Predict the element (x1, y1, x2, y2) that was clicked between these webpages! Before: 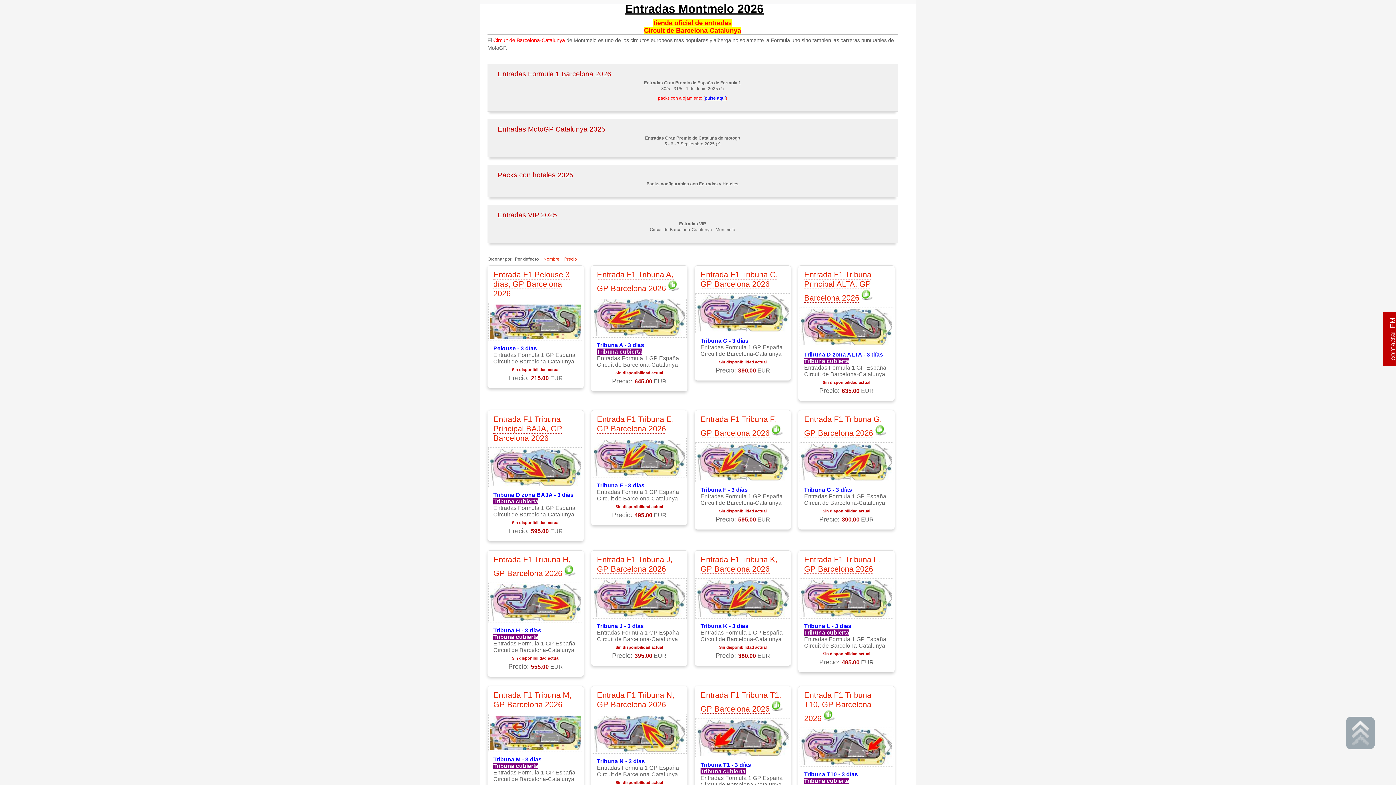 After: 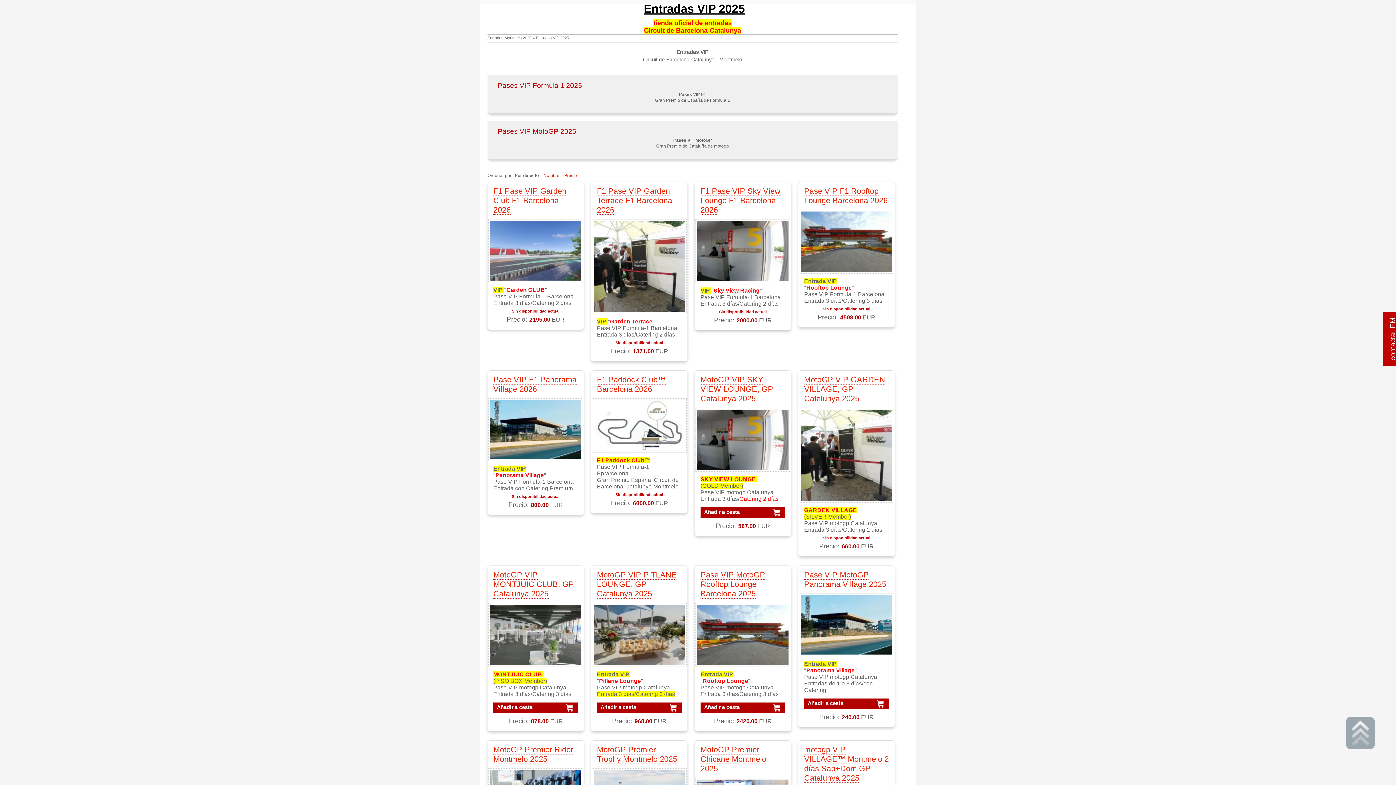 Action: bbox: (497, 211, 557, 218) label: Entradas VIP 2025